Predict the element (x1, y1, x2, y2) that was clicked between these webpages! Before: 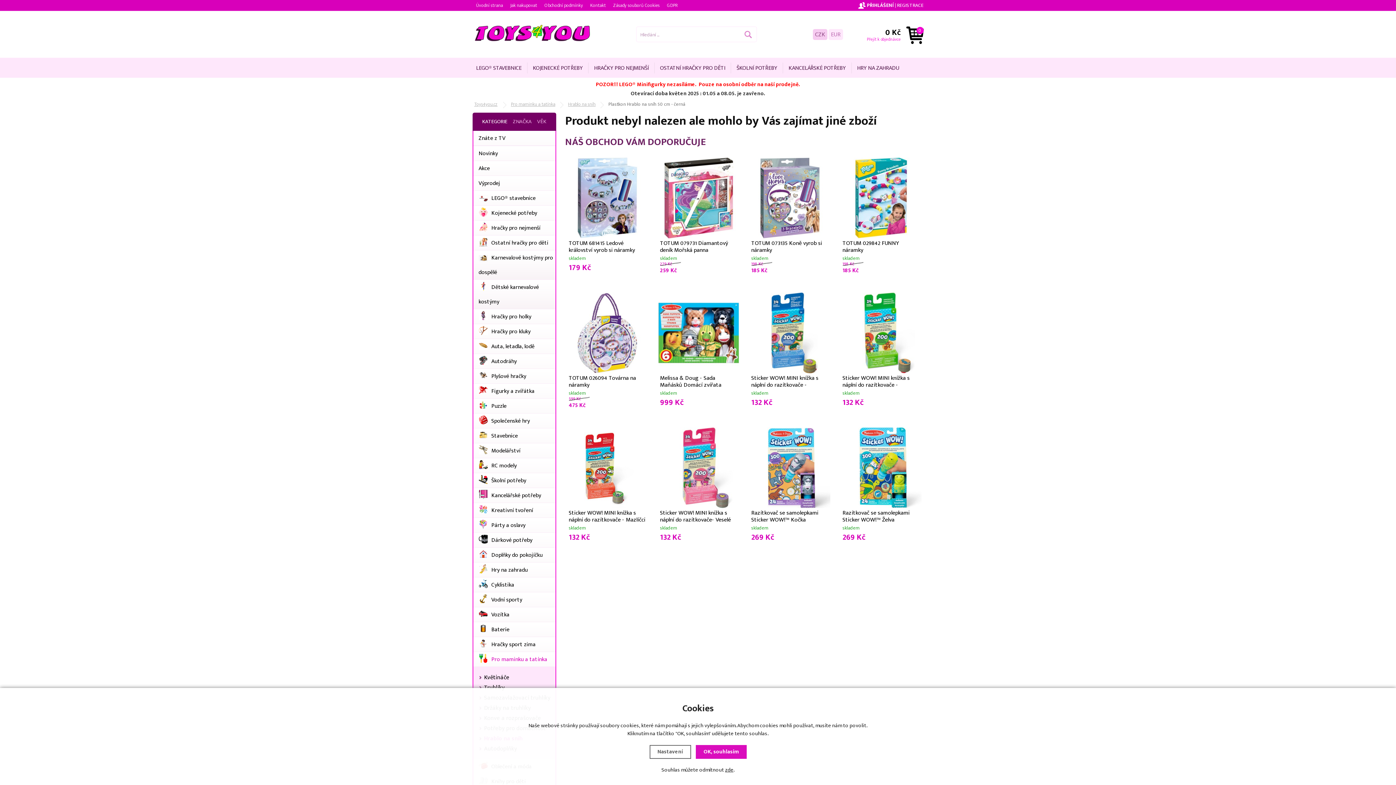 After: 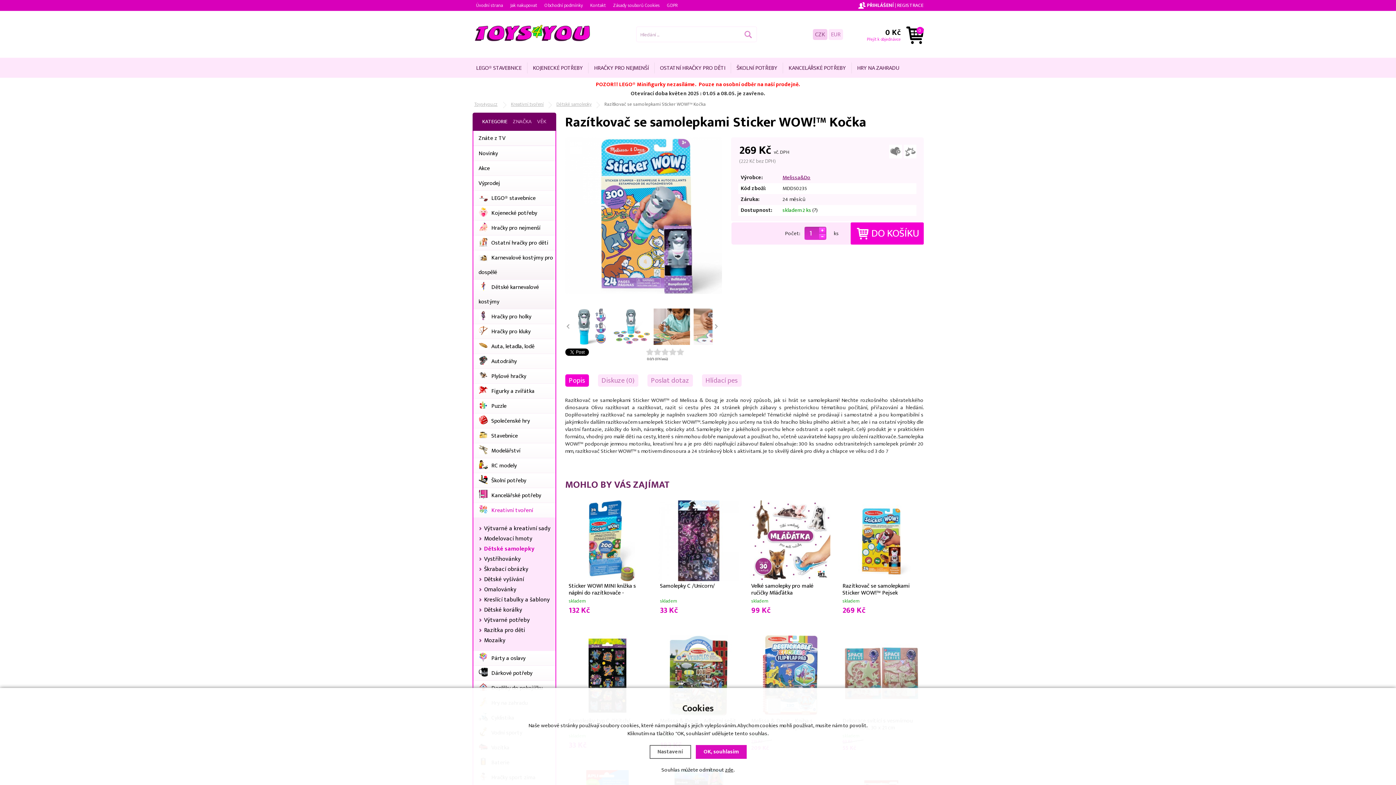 Action: bbox: (749, 502, 830, 511)